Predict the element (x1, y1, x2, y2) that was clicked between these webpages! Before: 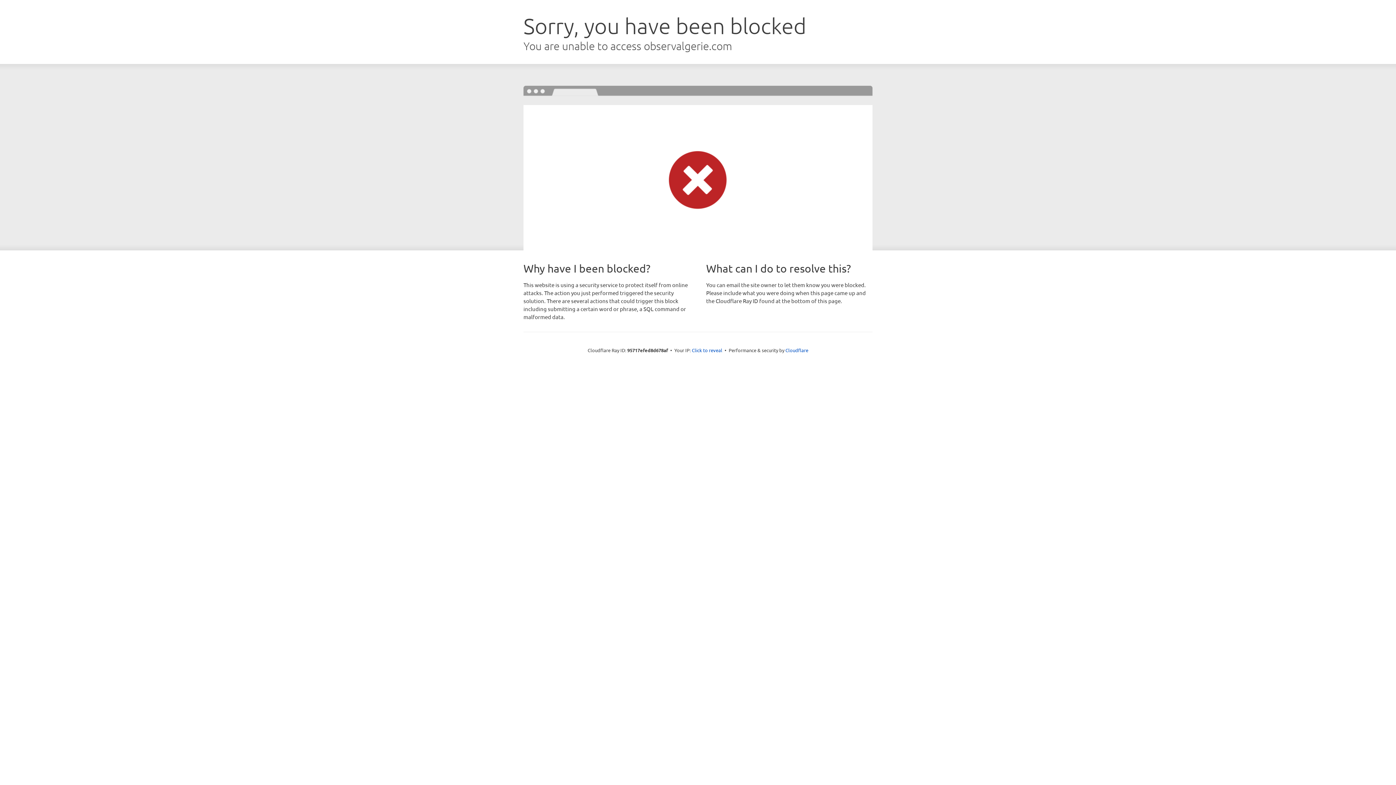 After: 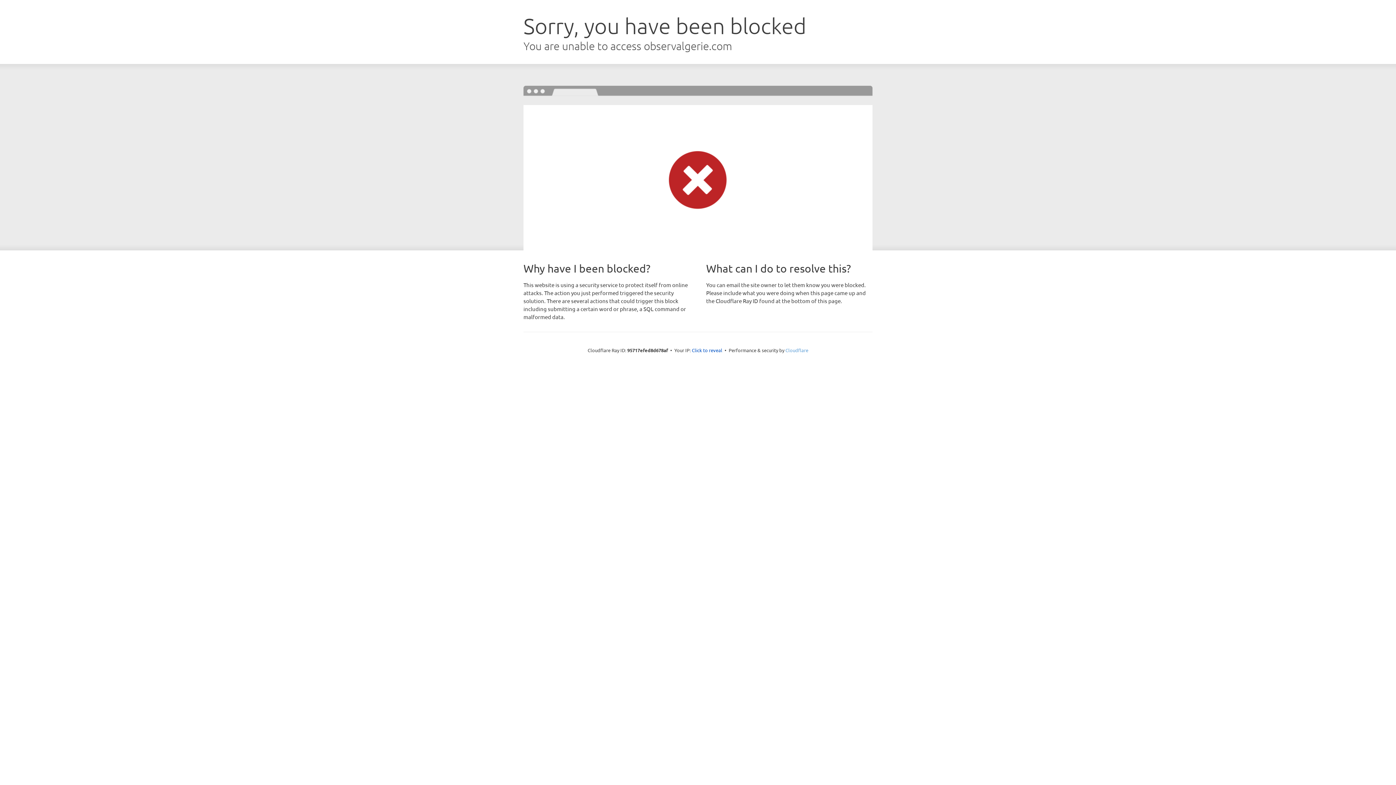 Action: label: Cloudflare bbox: (785, 347, 808, 353)